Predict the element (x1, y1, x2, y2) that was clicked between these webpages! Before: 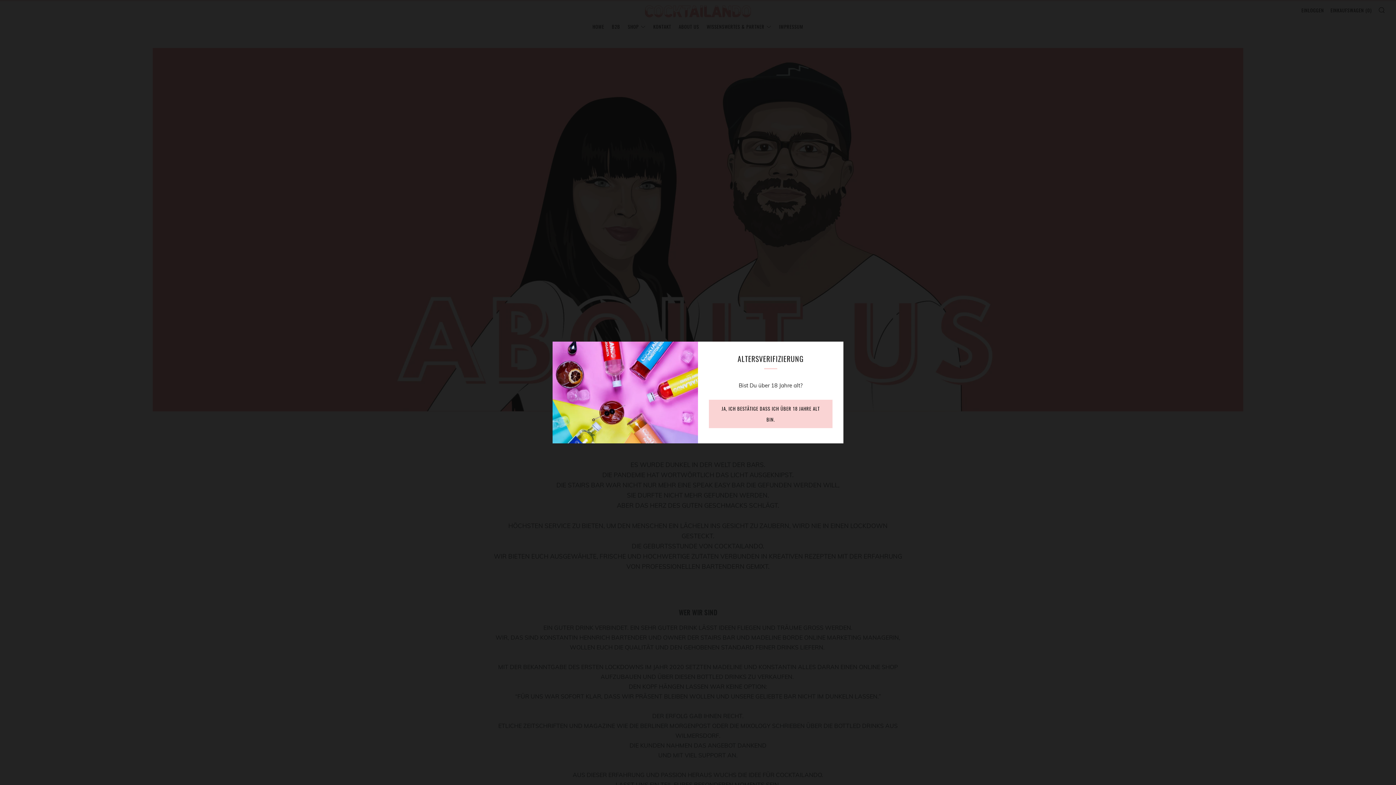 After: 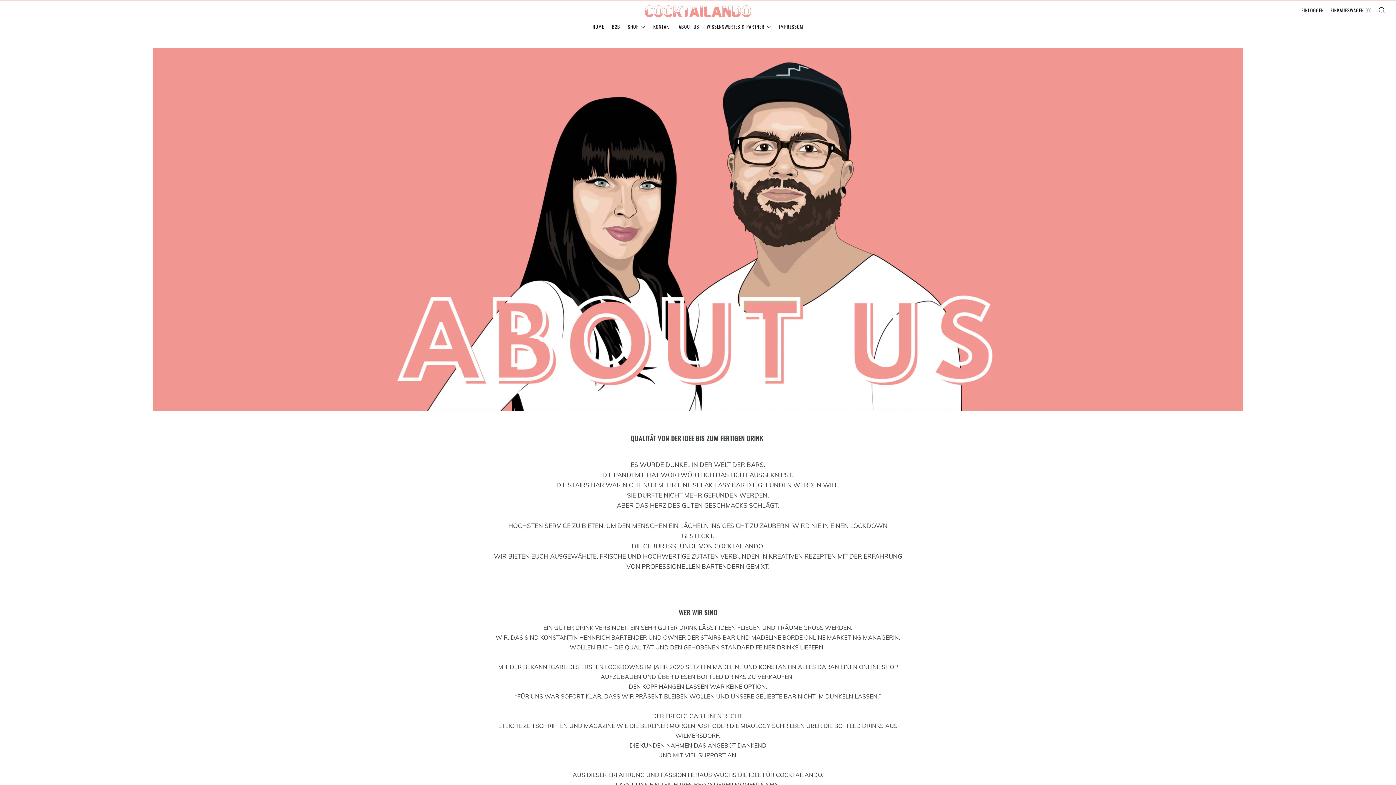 Action: label: JA, ICH BESTÄTIGE DASS ICH ÜBER 18 JAHRE ALT BIN. bbox: (709, 400, 832, 428)